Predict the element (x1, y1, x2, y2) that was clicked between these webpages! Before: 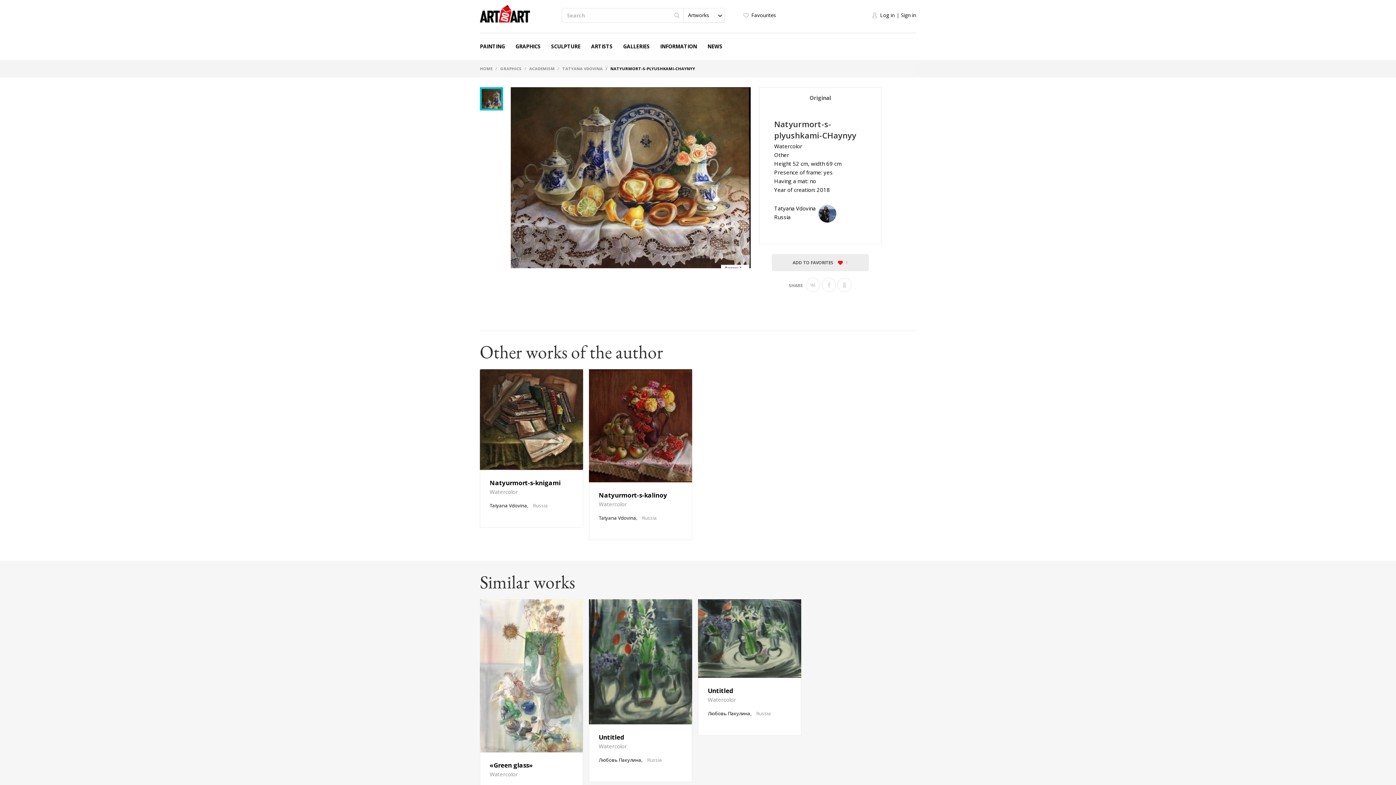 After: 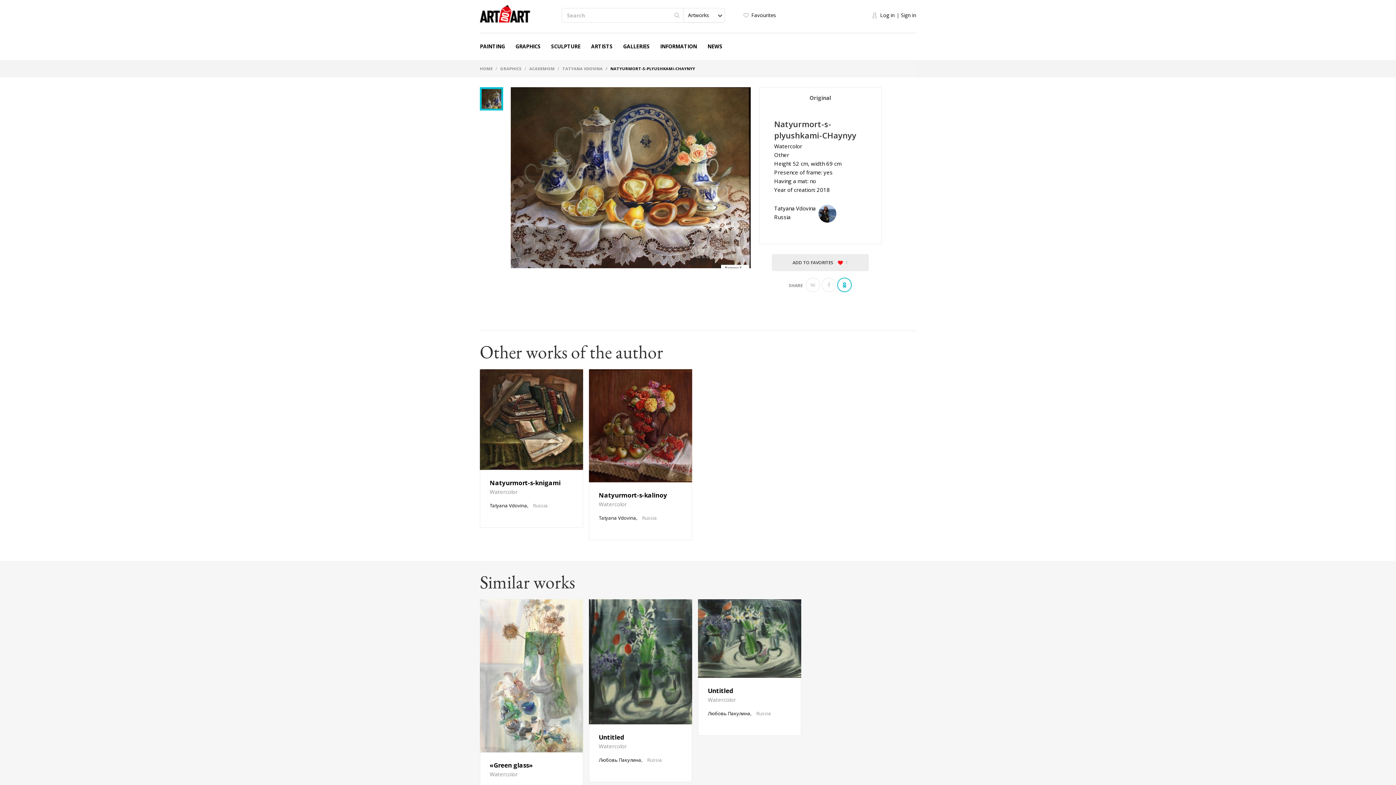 Action: bbox: (837, 277, 851, 292)